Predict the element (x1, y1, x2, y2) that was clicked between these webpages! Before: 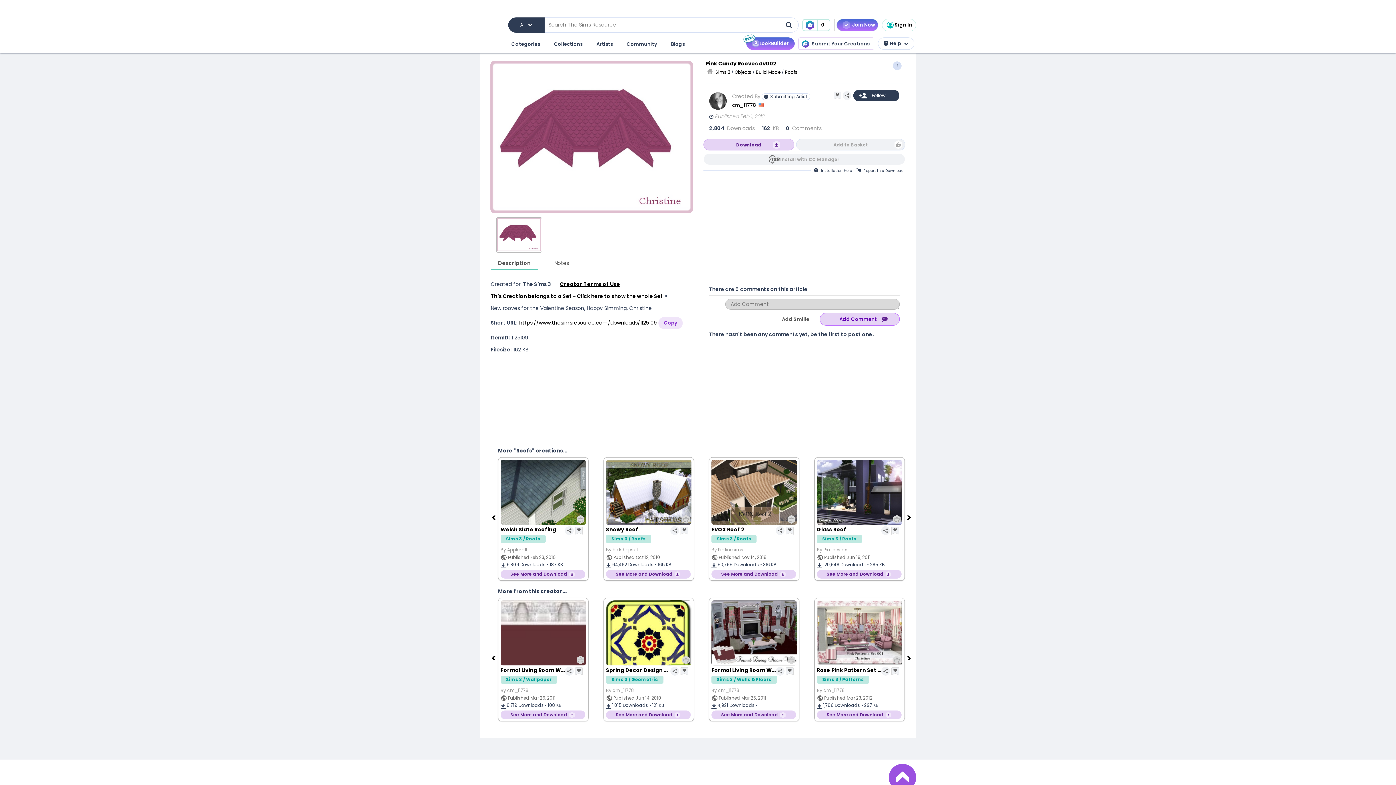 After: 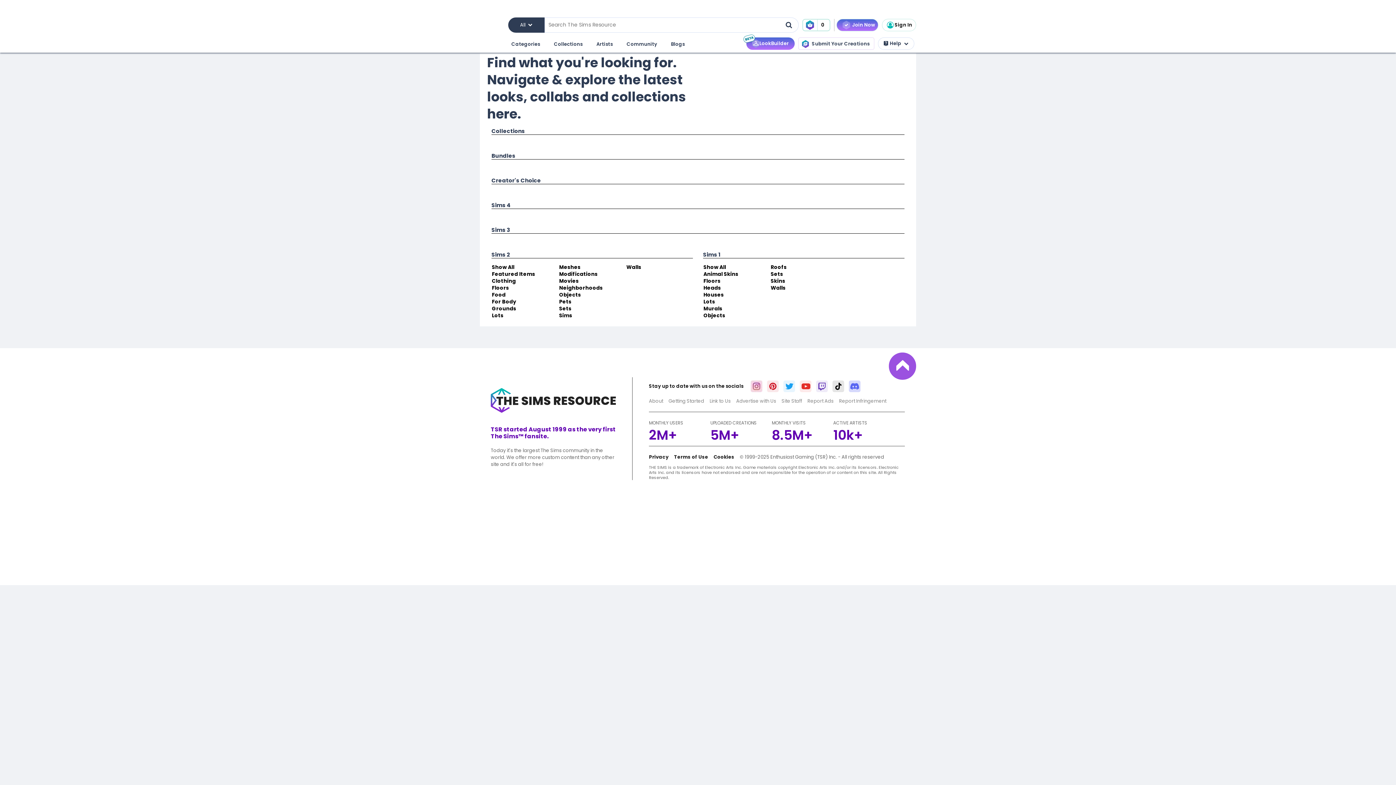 Action: label: Categories bbox: (510, 38, 541, 50)